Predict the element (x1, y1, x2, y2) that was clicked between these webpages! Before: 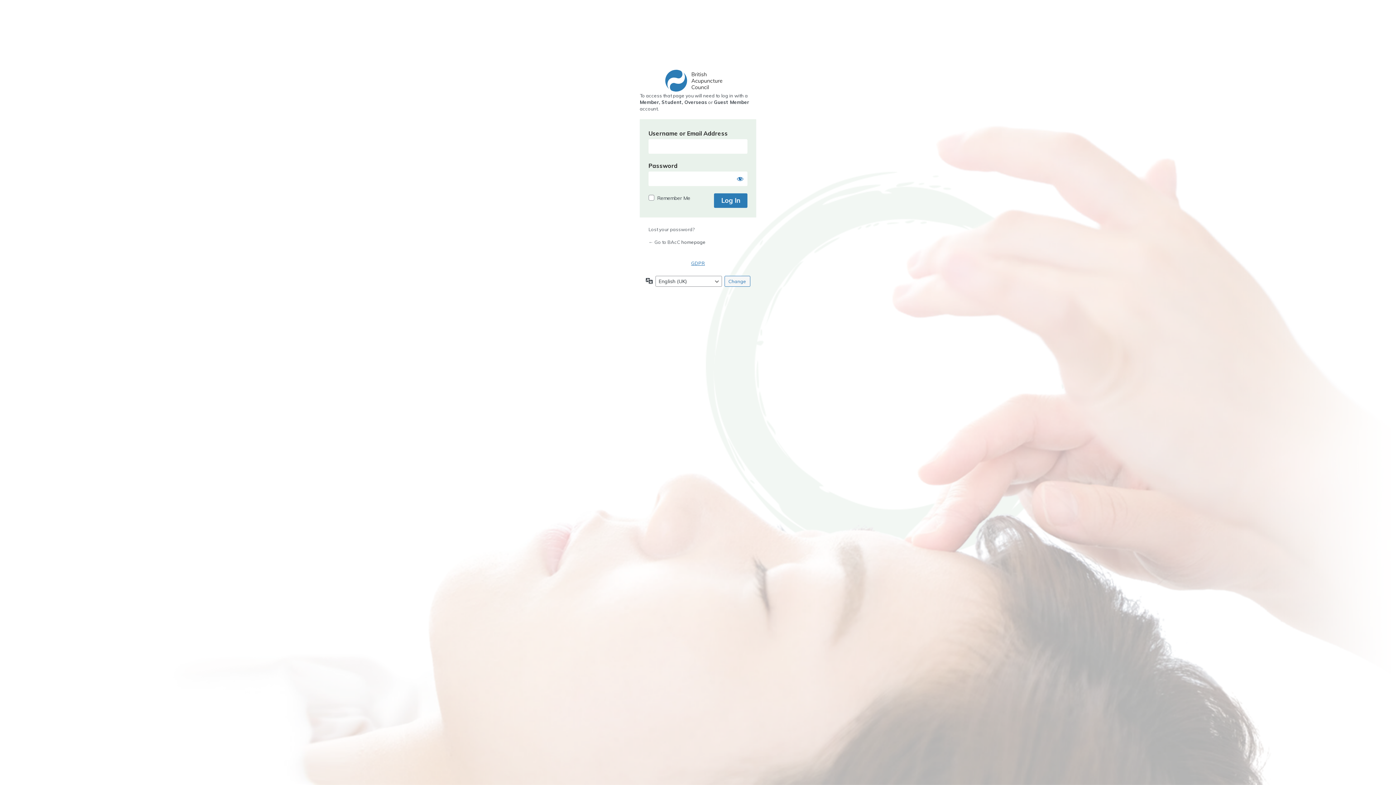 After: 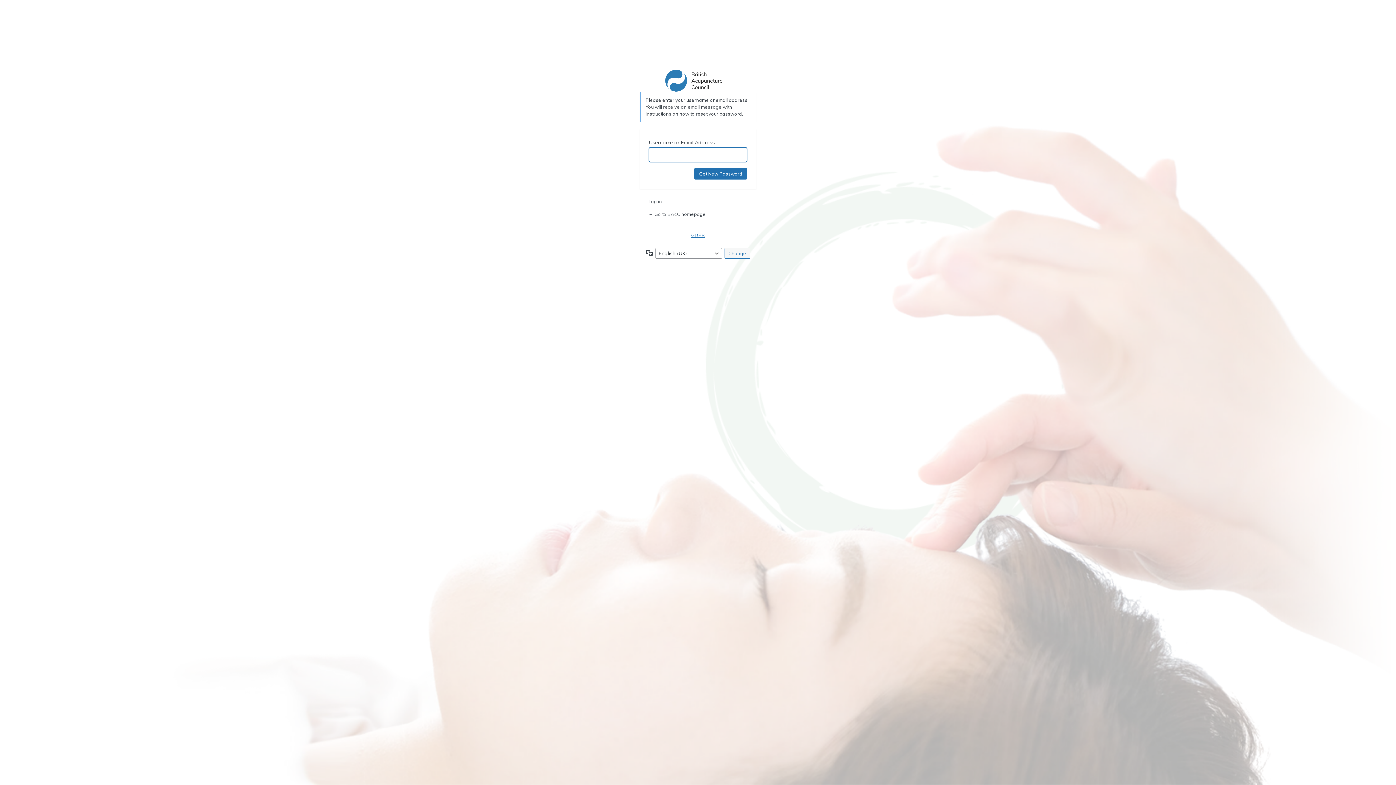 Action: bbox: (648, 226, 694, 232) label: Lost your password?